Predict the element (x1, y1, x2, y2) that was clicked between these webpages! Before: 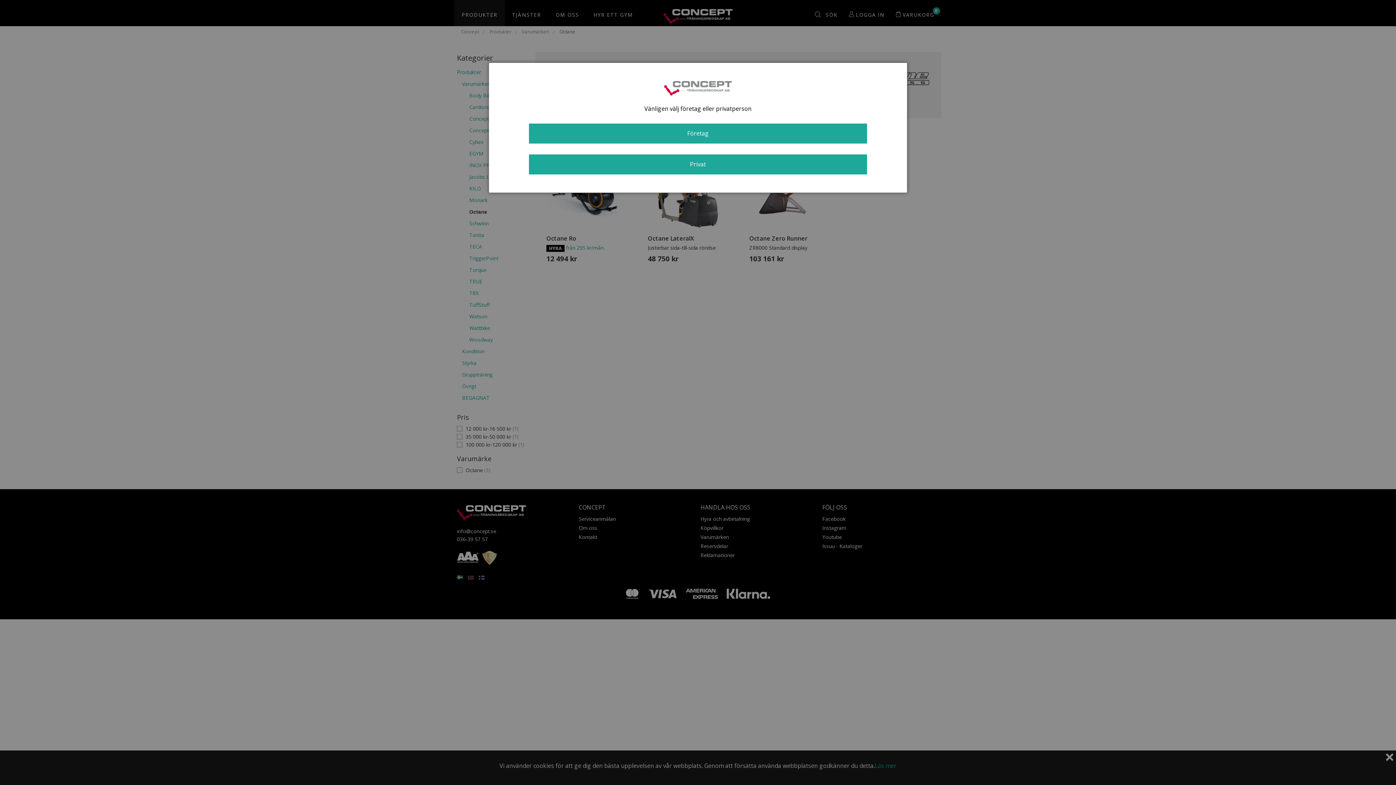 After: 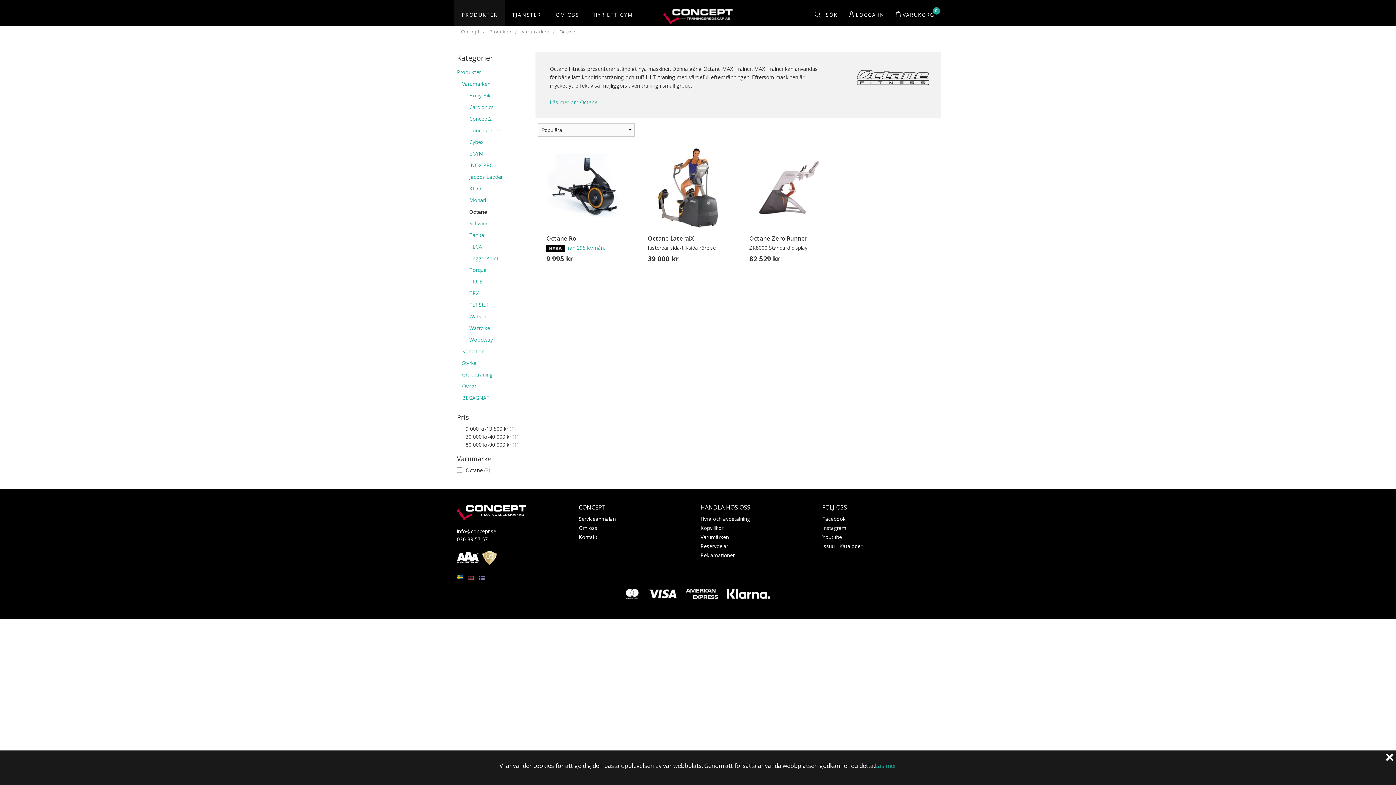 Action: label: Företag bbox: (529, 123, 867, 143)